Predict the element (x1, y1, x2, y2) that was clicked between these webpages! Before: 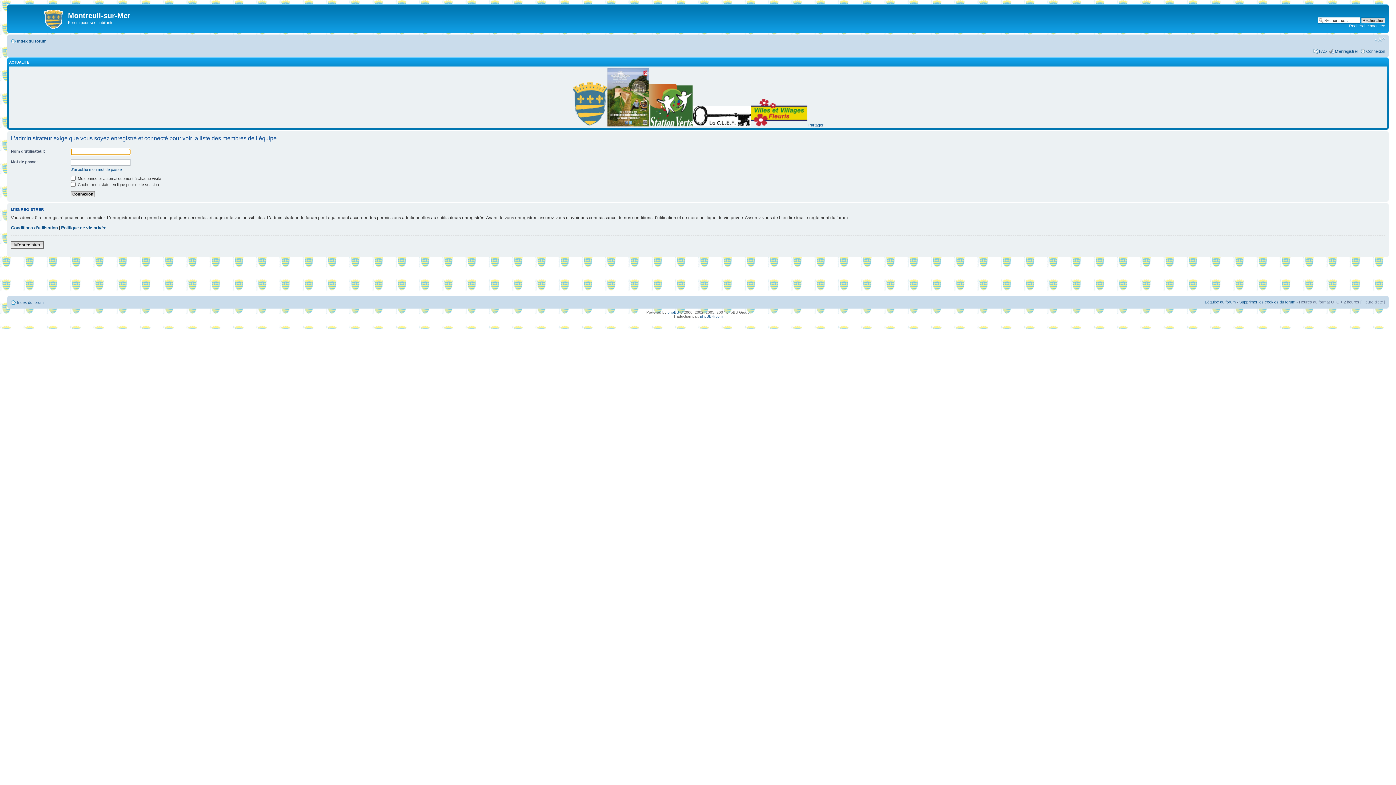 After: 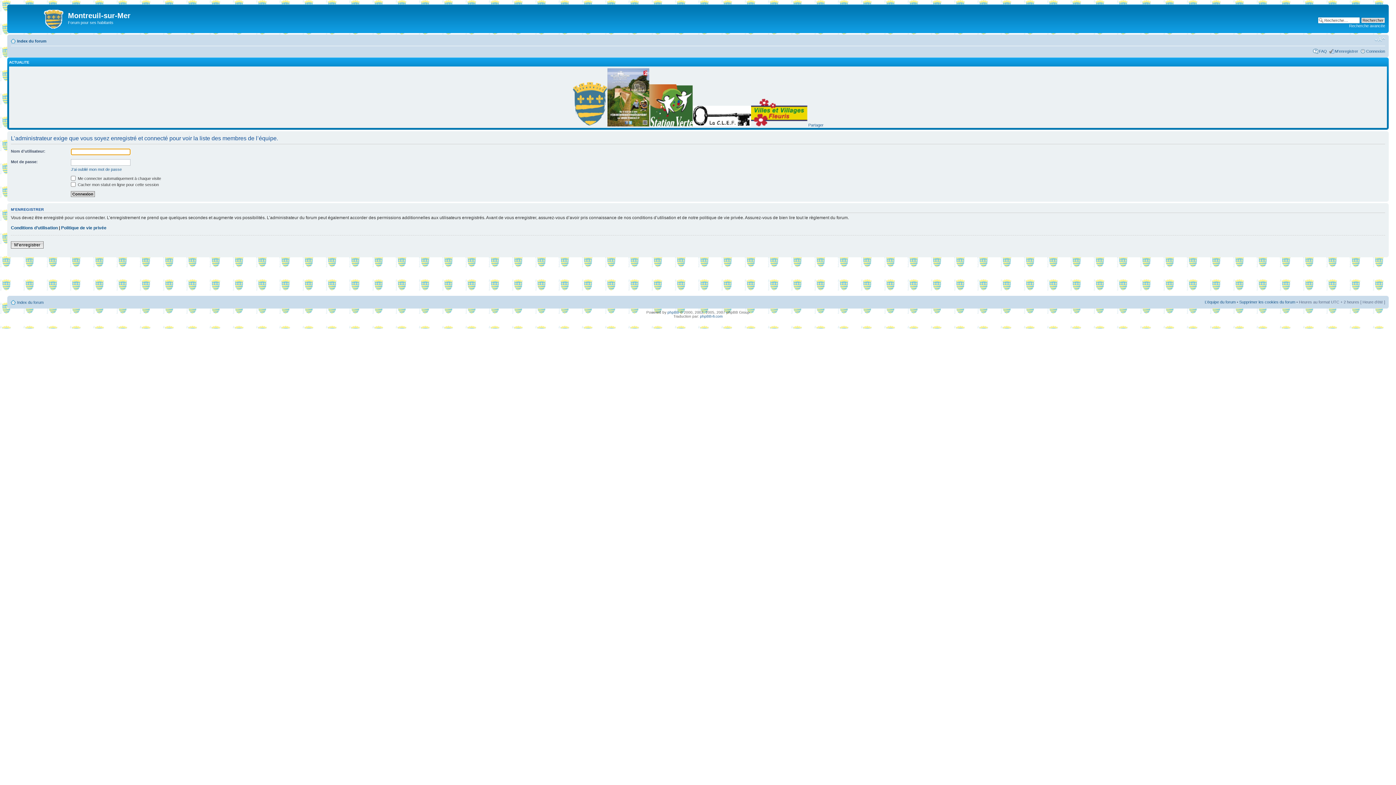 Action: bbox: (1205, 300, 1236, 304) label: L’équipe du forum